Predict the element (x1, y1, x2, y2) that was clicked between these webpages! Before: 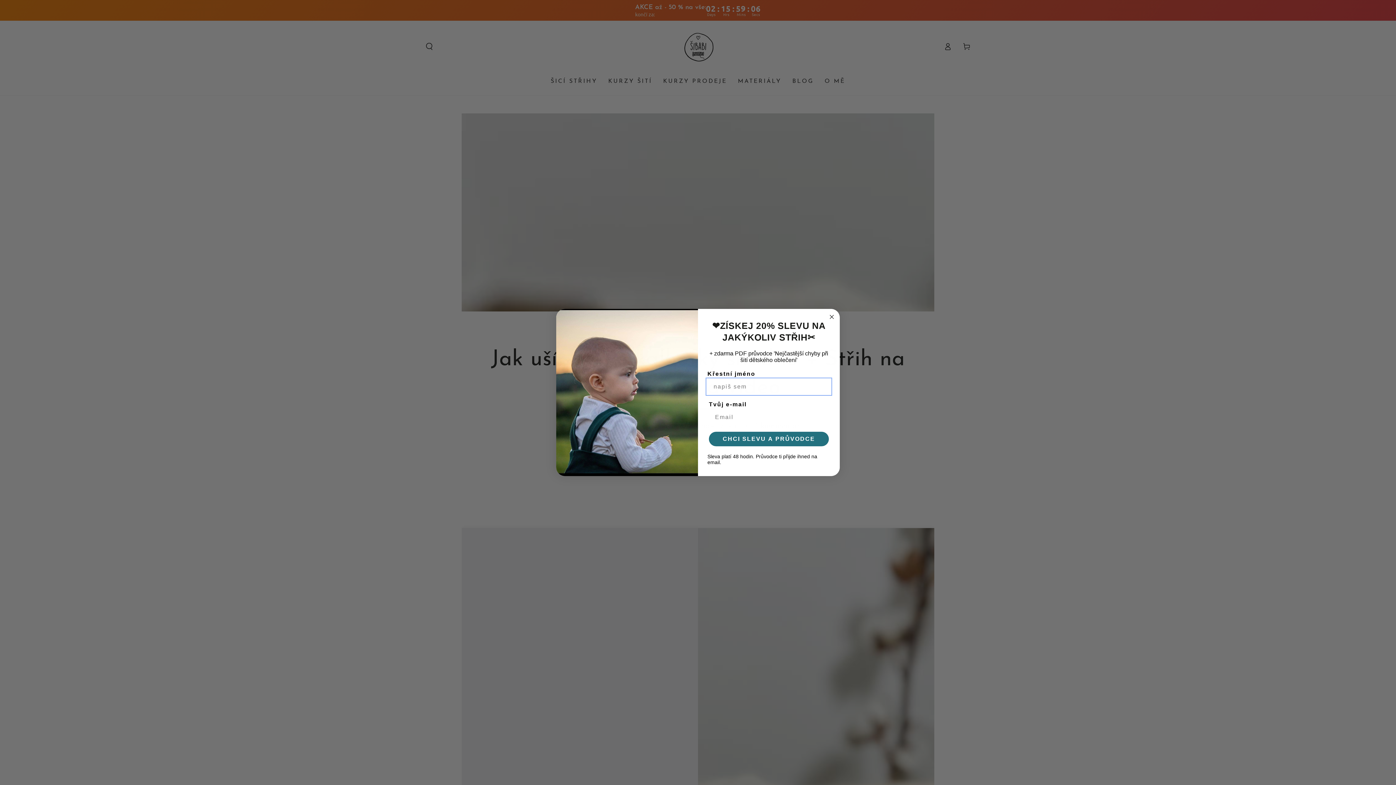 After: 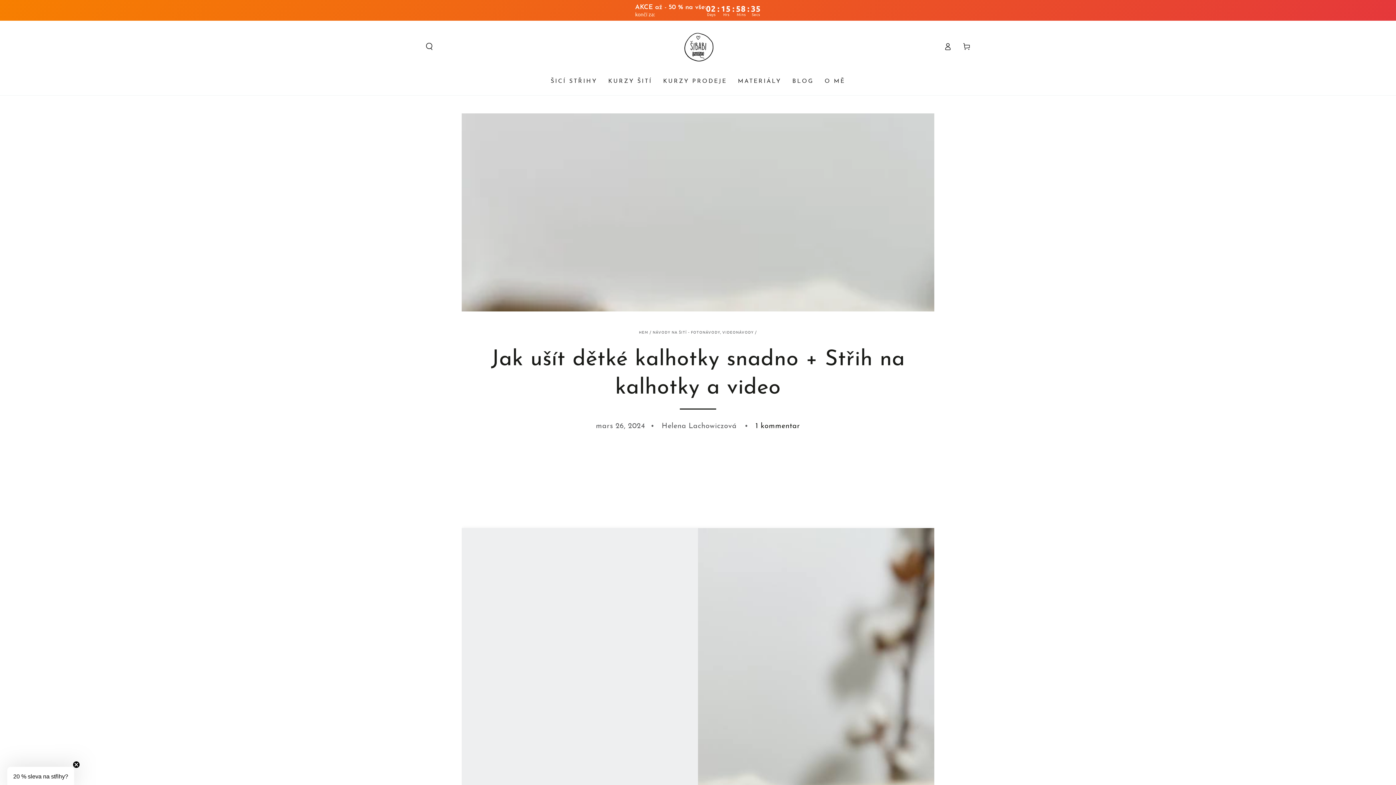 Action: bbox: (827, 312, 836, 321) label: Close dialog